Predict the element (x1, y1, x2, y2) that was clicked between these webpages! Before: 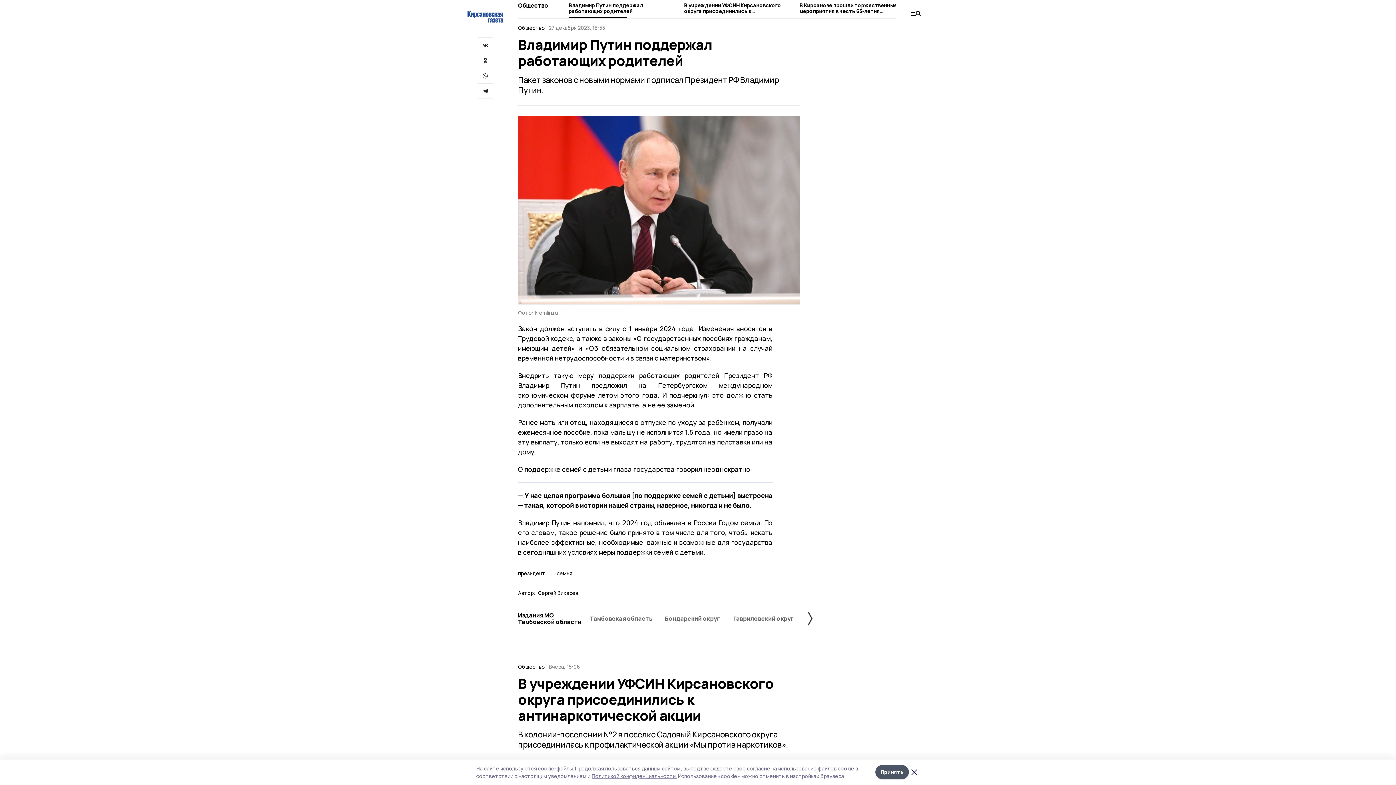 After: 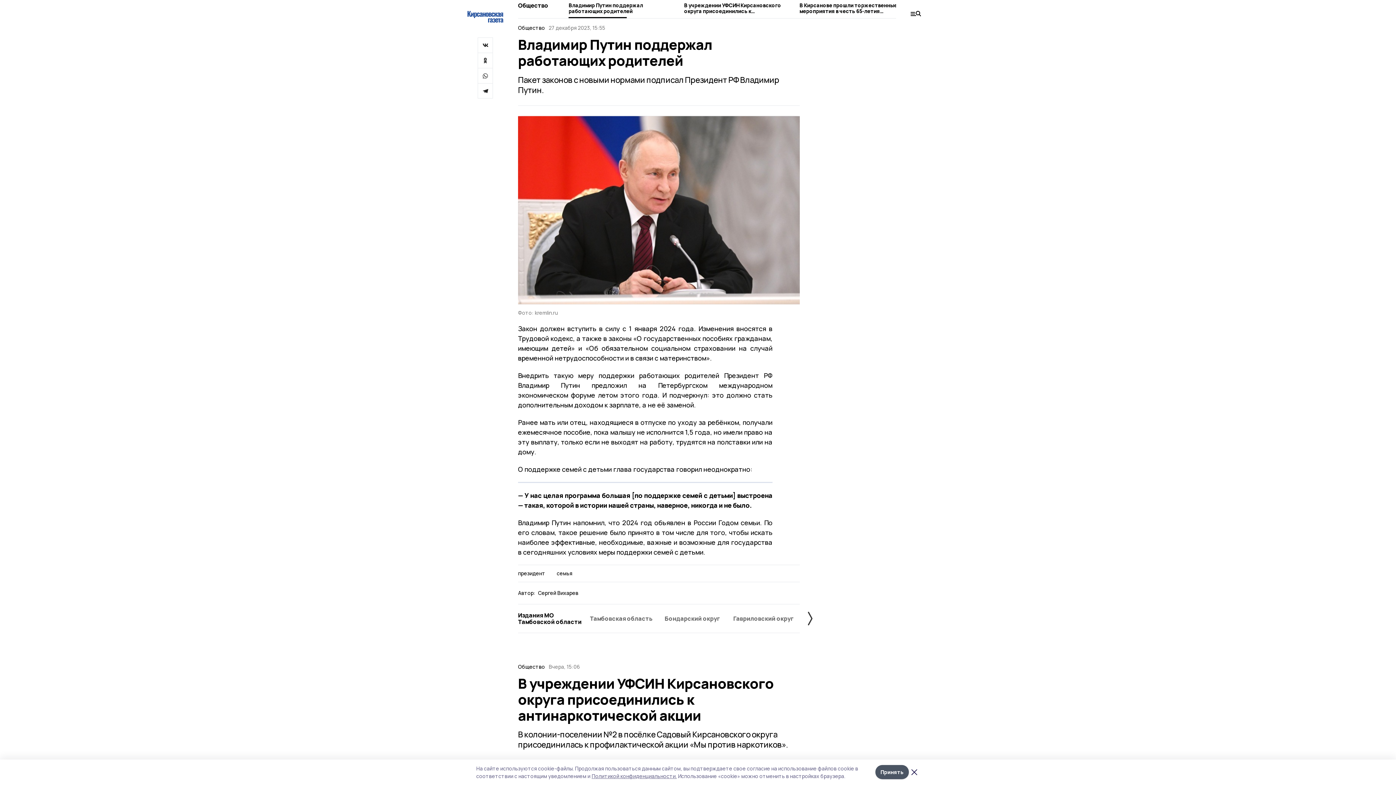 Action: bbox: (477, 83, 493, 98)